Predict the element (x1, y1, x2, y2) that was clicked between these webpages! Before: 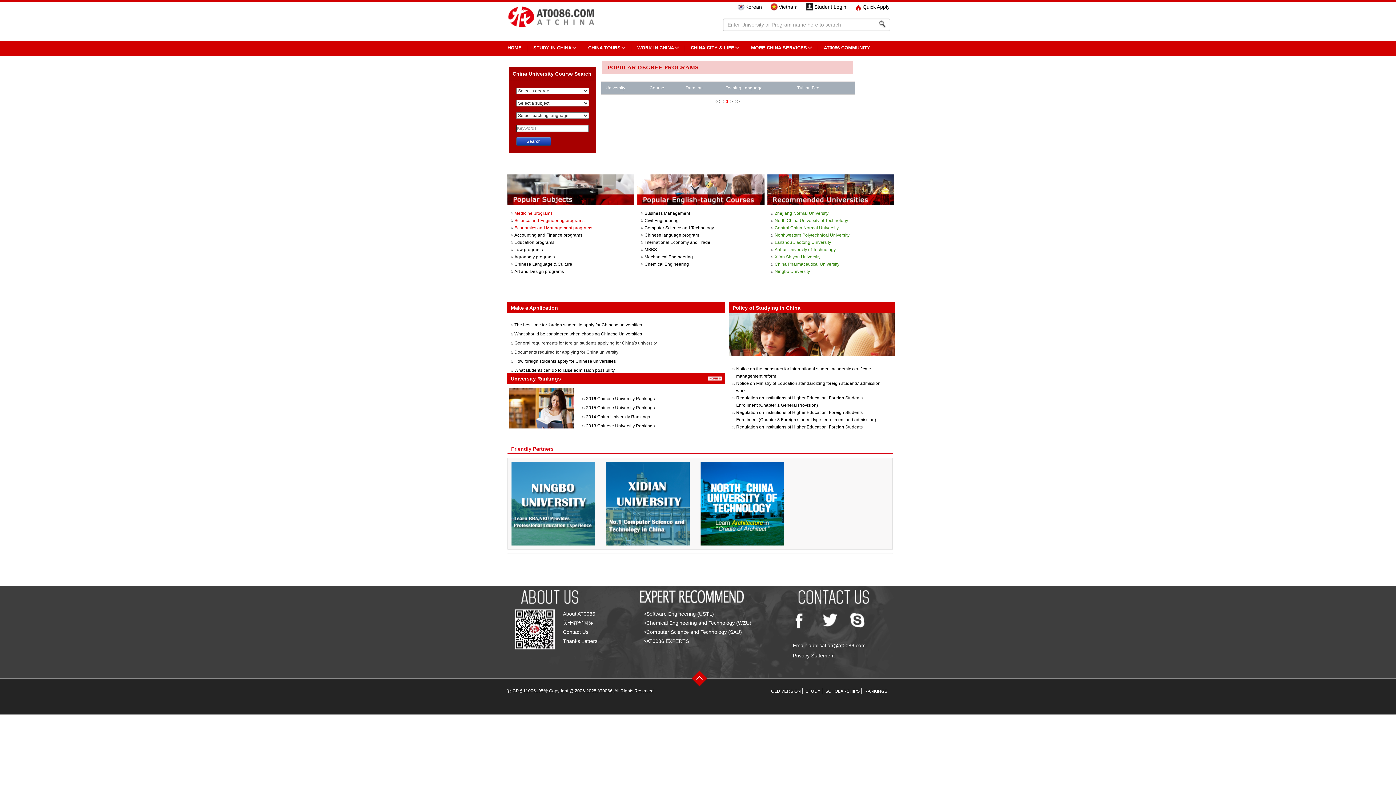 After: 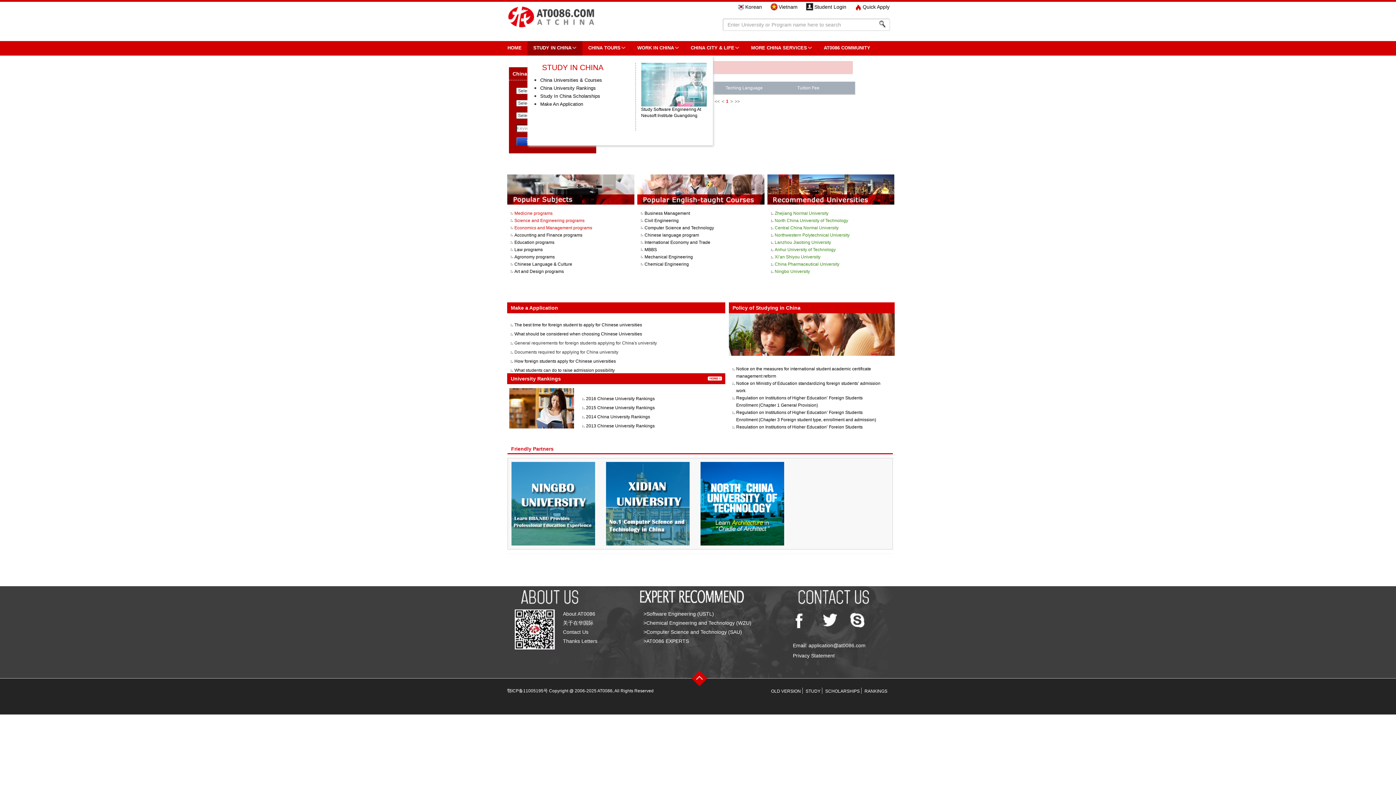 Action: label: STUDY IN CHINA bbox: (533, 45, 571, 50)